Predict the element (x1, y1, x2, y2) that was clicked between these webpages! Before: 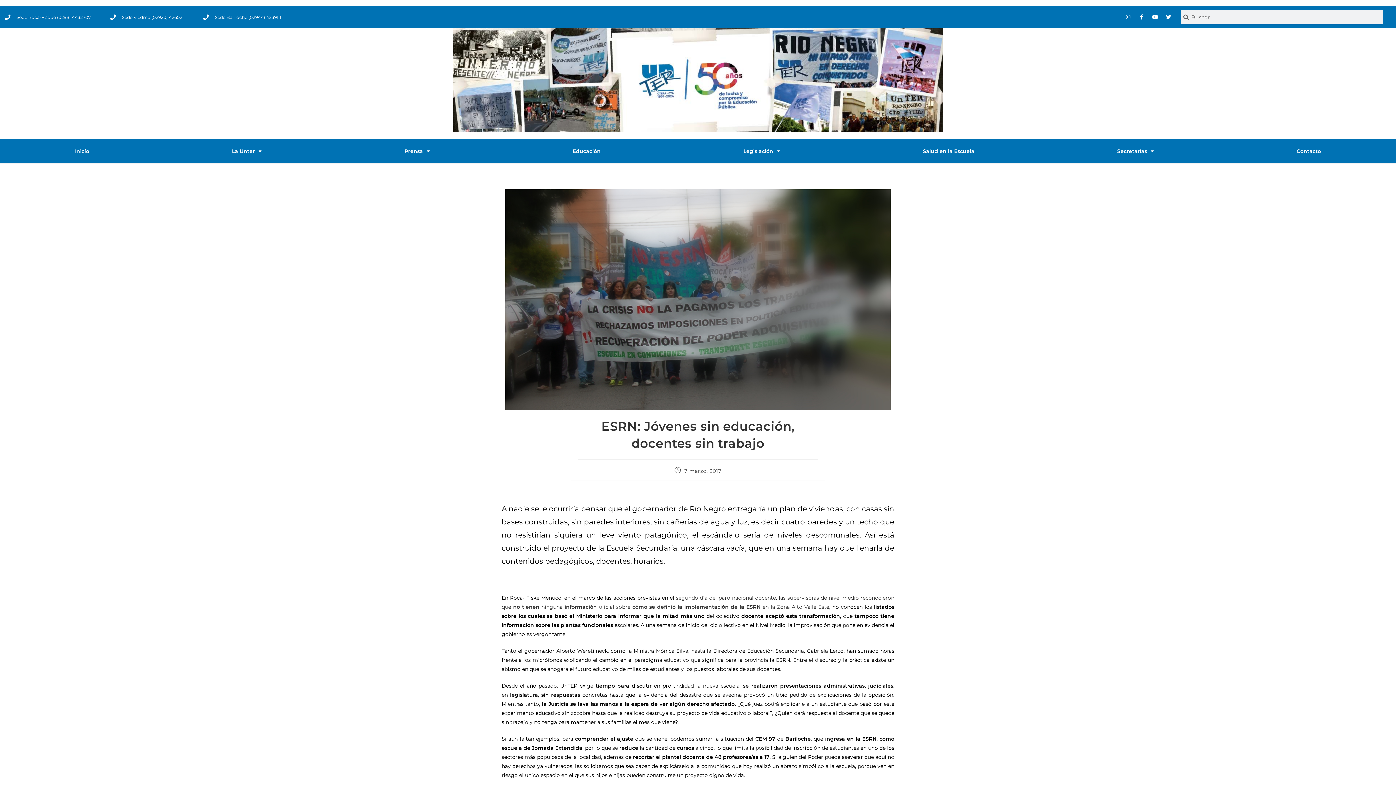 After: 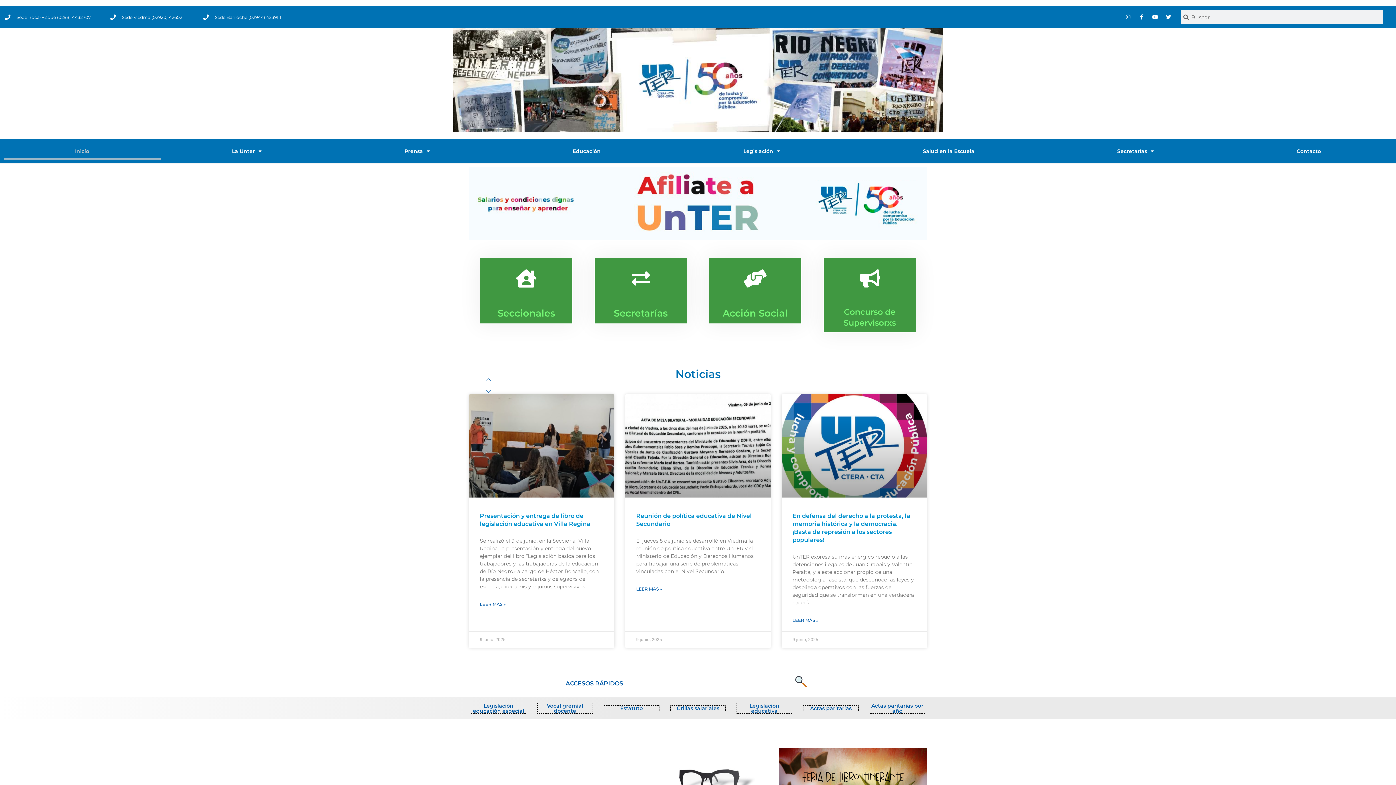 Action: label: Inicio bbox: (3, 142, 160, 159)